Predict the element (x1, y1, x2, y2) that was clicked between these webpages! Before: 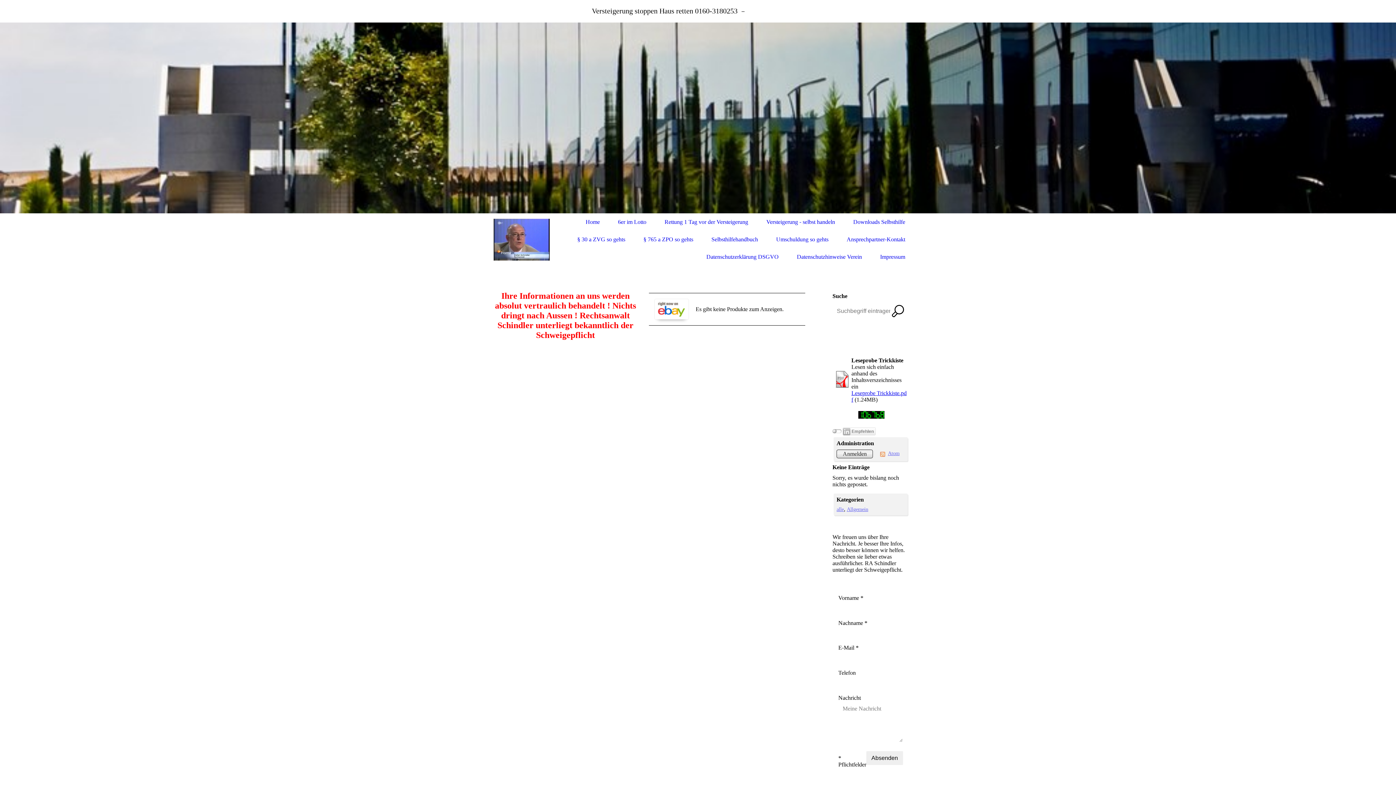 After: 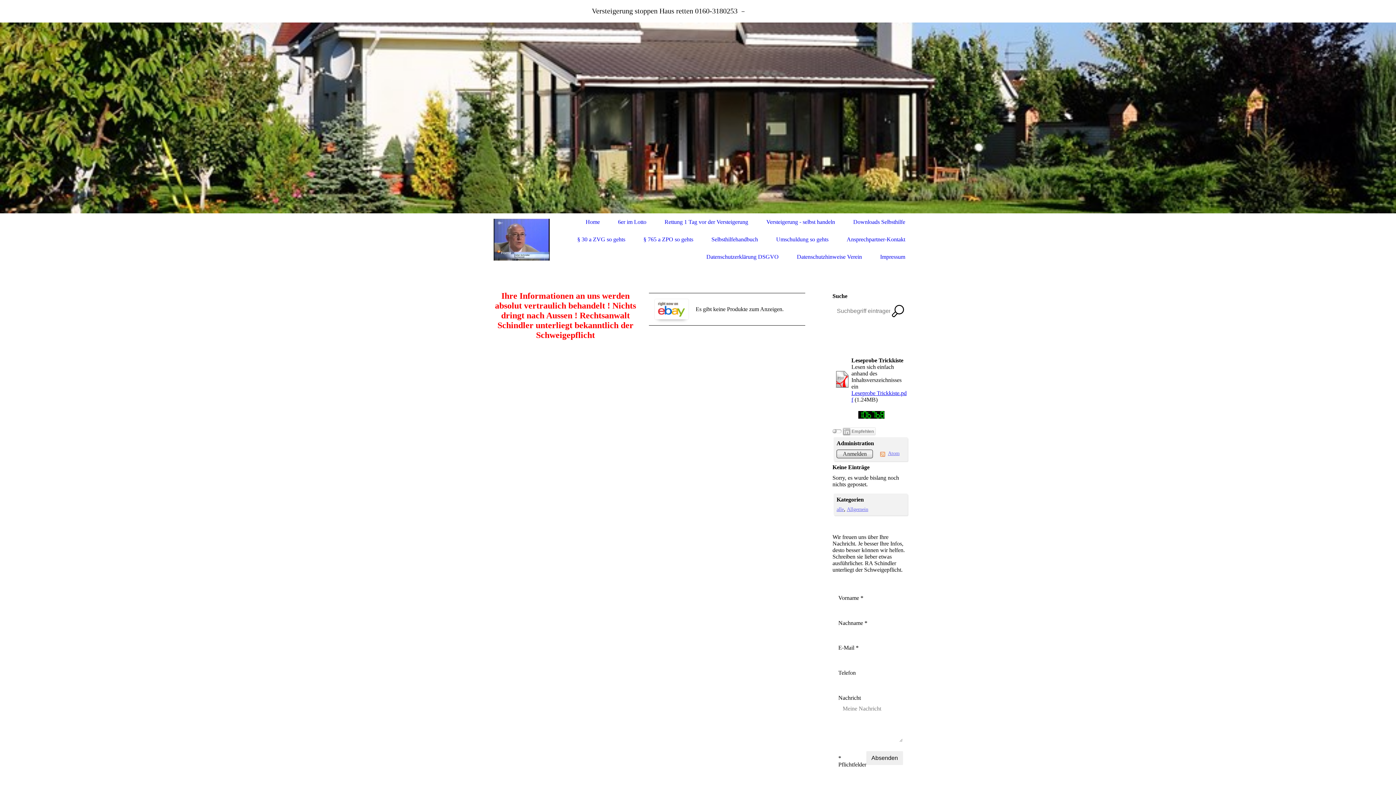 Action: bbox: (833, 383, 850, 389)